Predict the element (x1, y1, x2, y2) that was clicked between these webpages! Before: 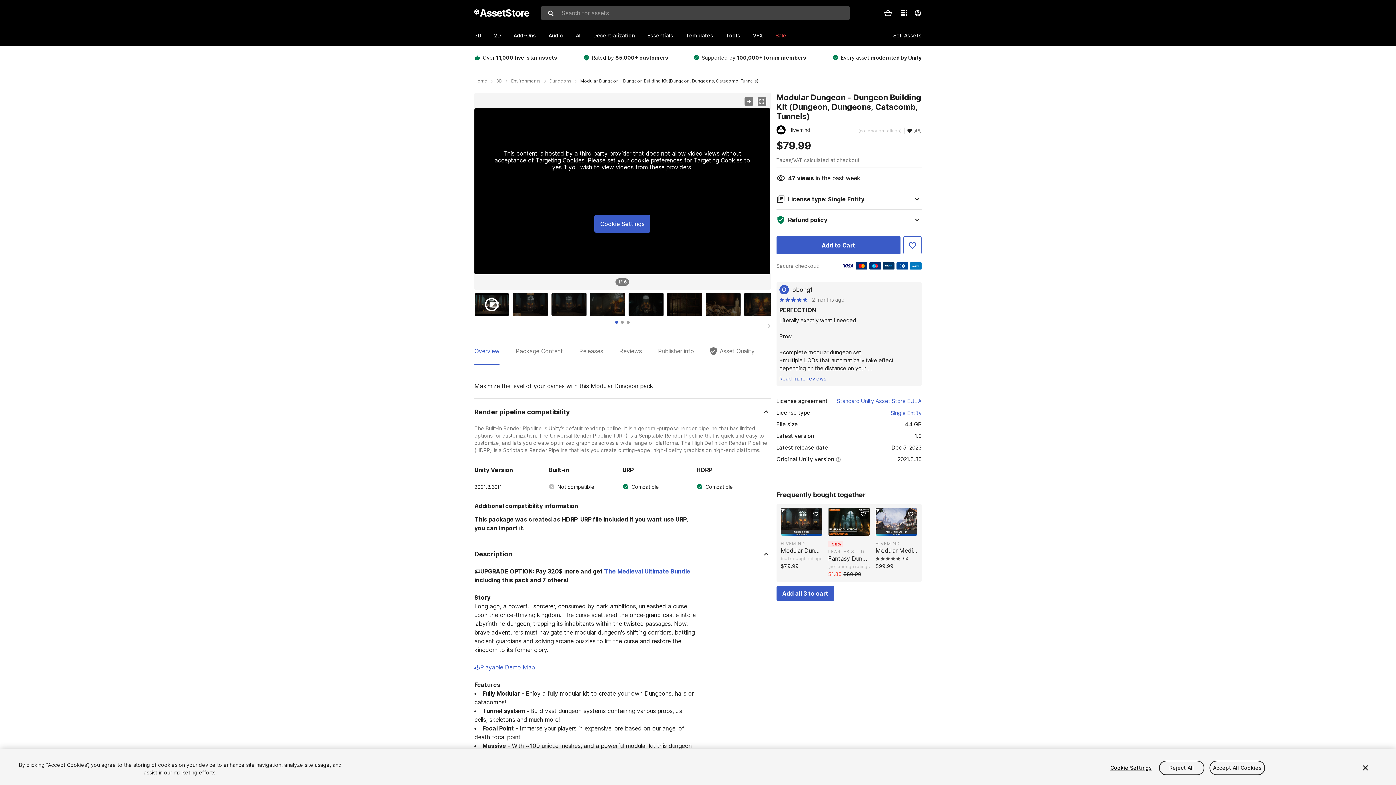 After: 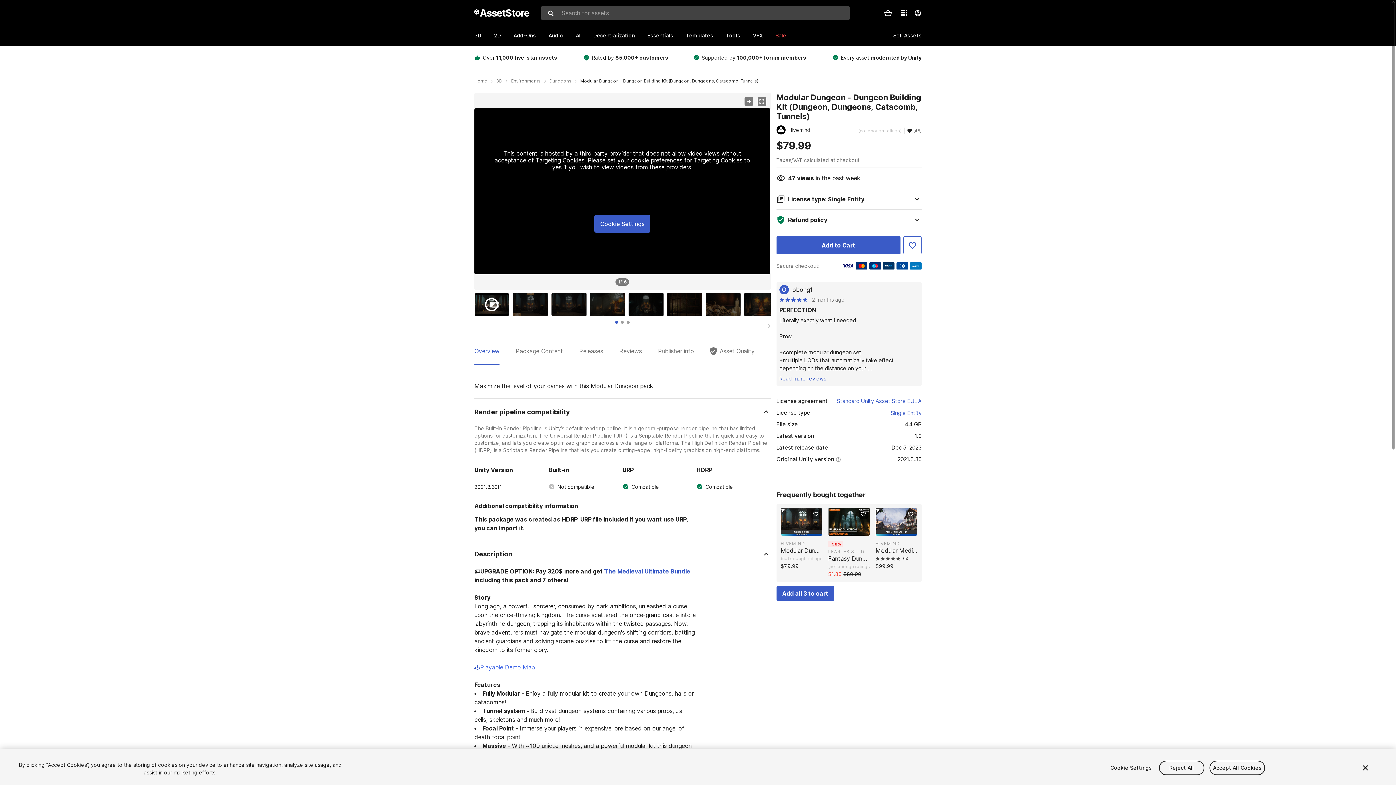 Action: label: Playable Demo Map bbox: (480, 664, 534, 671)